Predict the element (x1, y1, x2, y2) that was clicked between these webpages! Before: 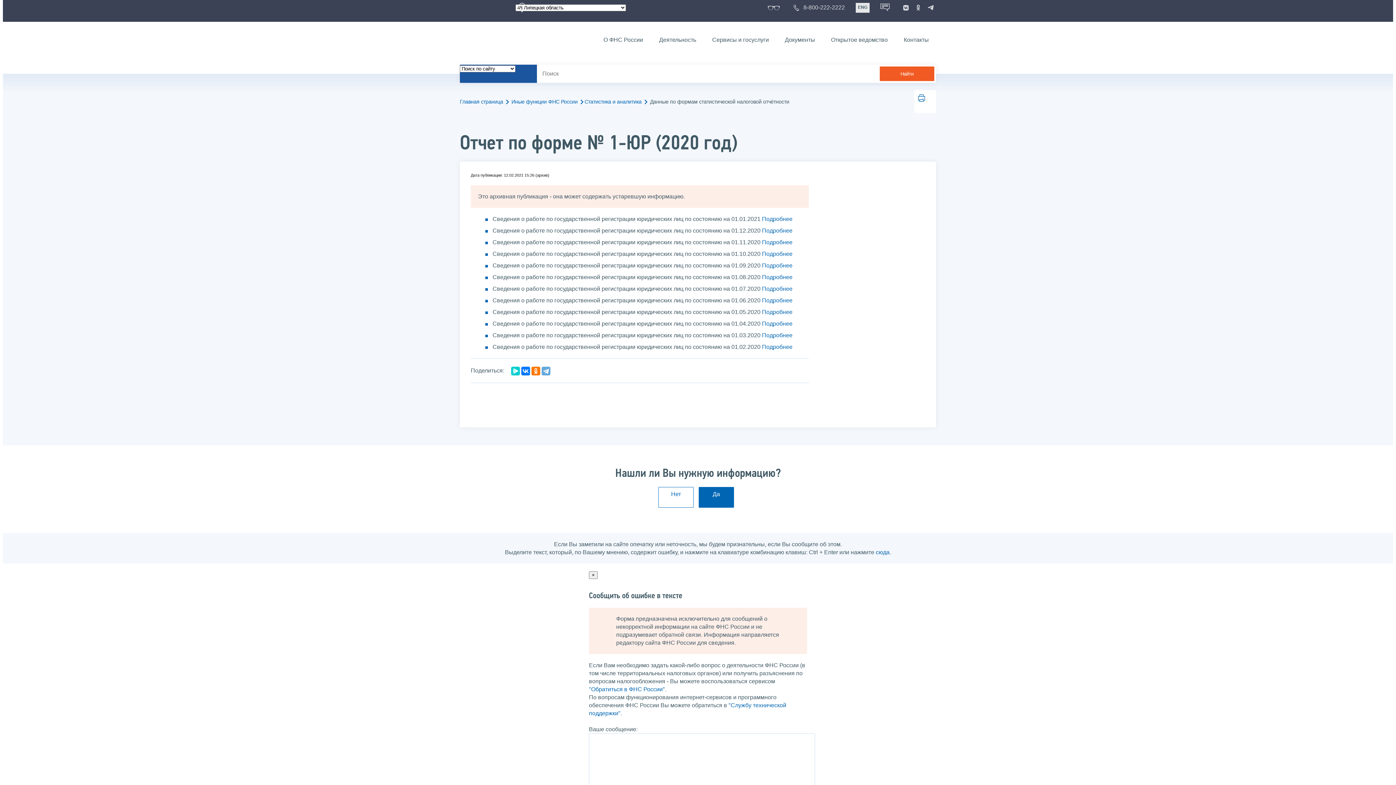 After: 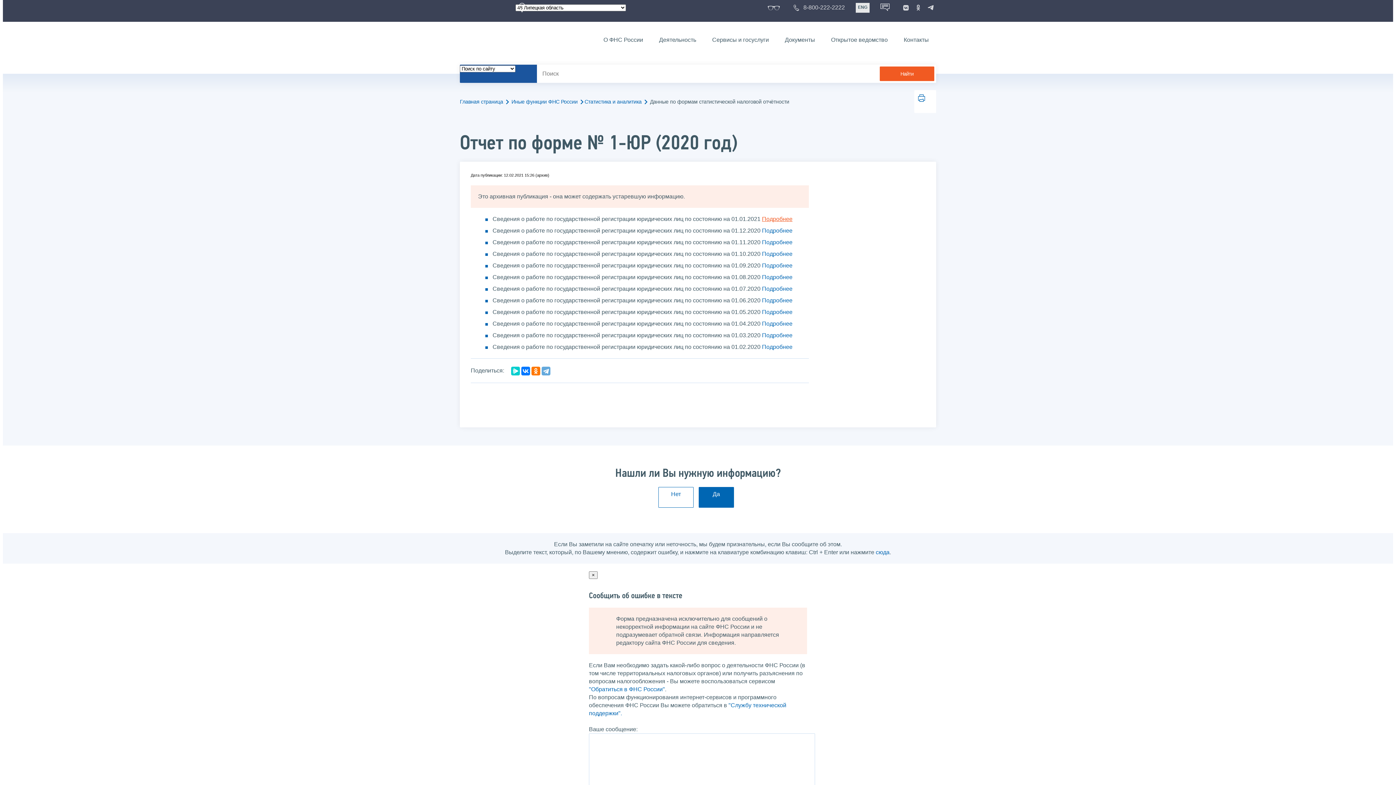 Action: label: Подробнее bbox: (762, 215, 792, 222)